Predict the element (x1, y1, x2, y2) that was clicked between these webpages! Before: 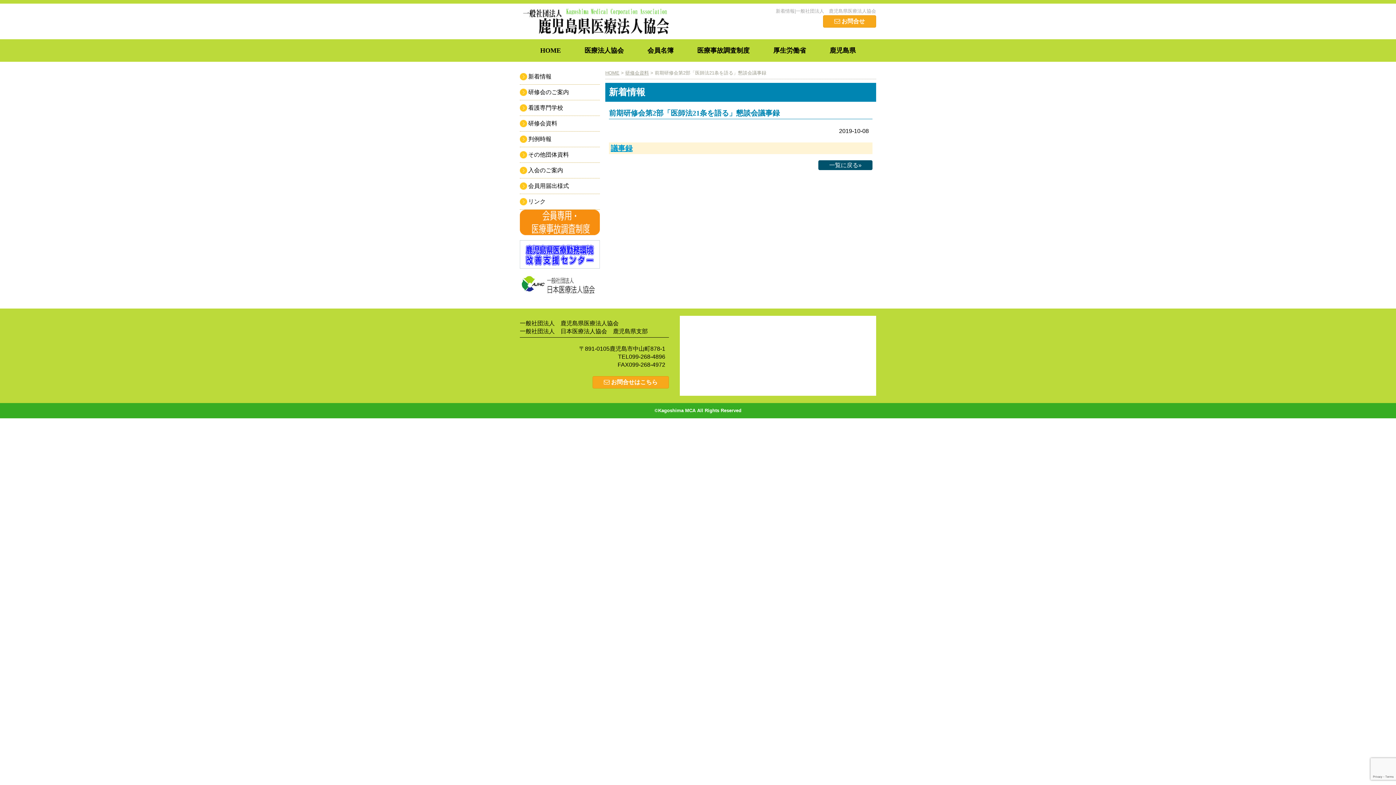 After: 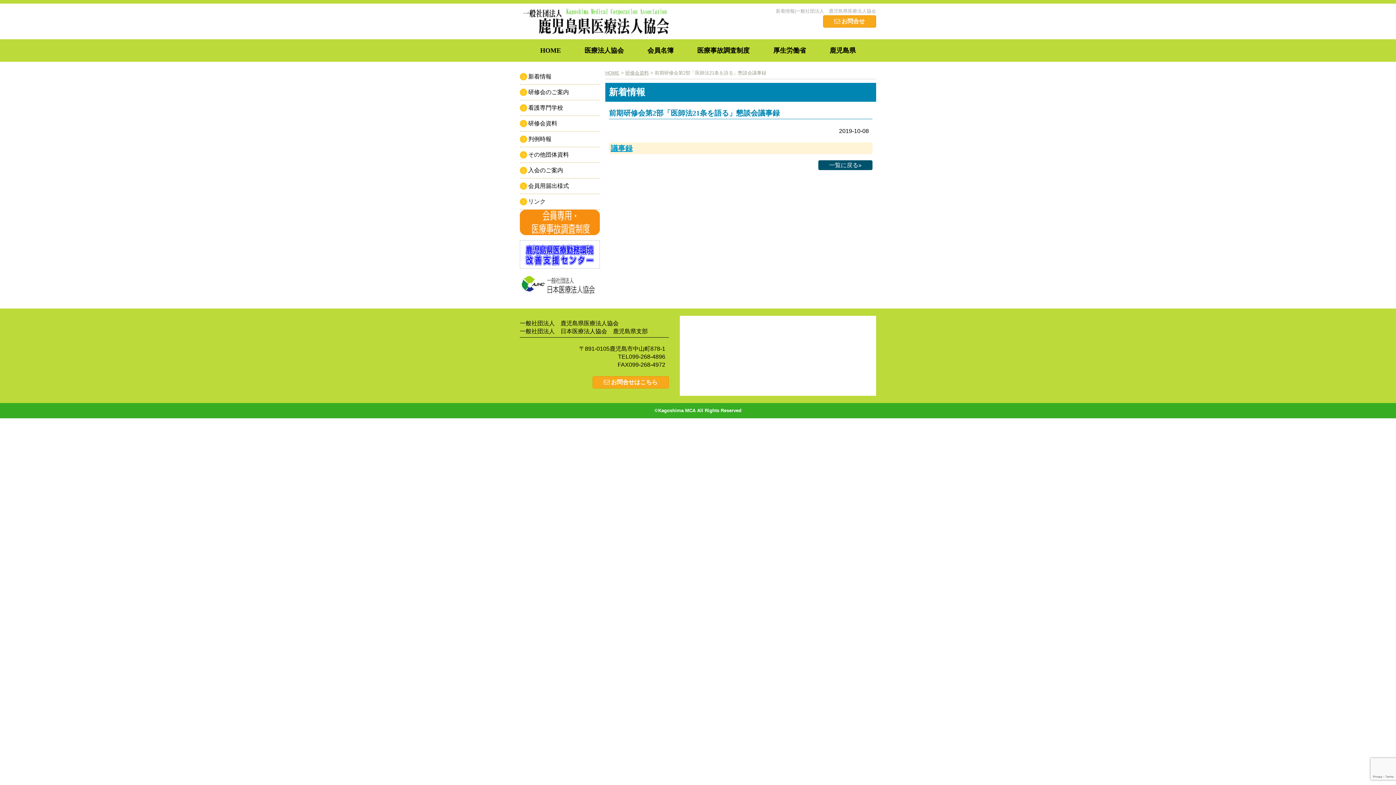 Action: bbox: (610, 144, 632, 152) label: 議事録